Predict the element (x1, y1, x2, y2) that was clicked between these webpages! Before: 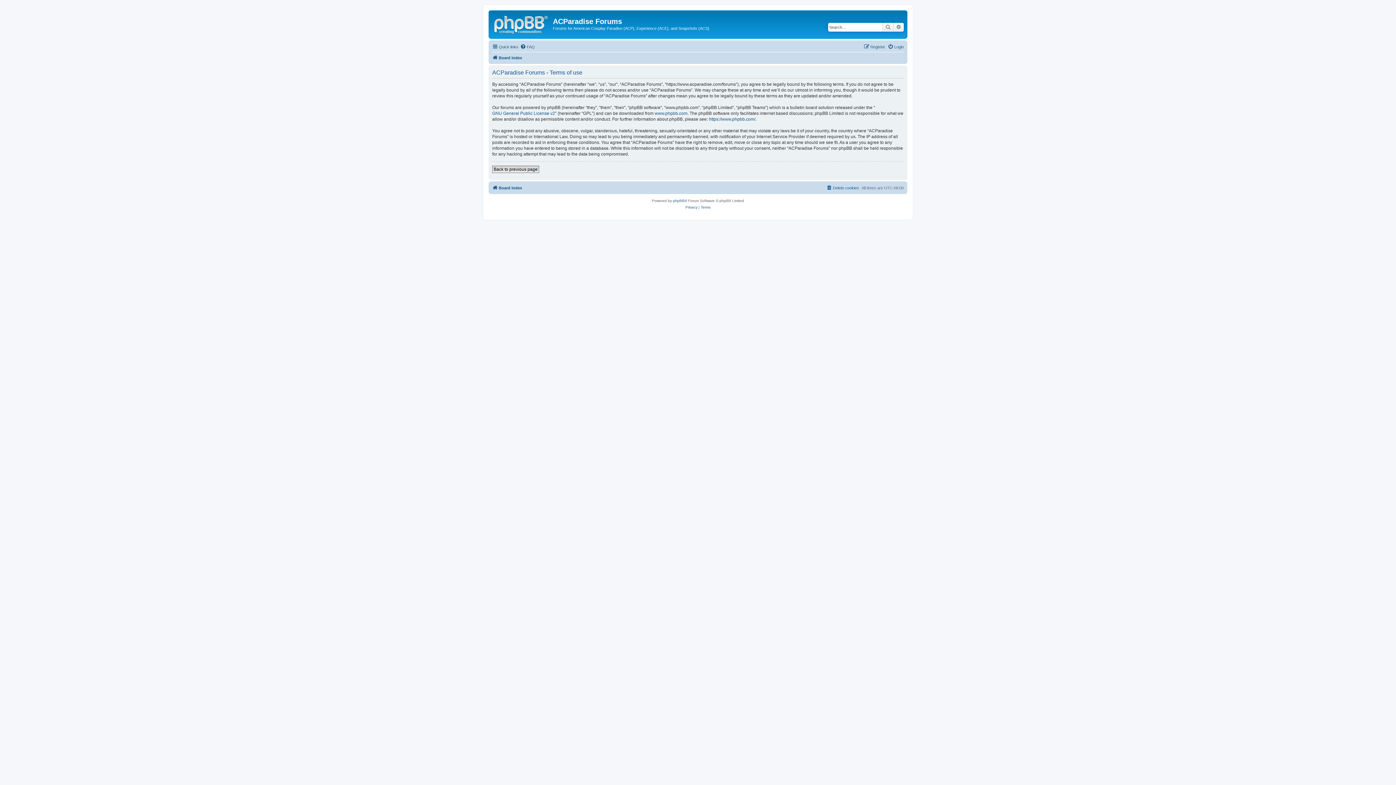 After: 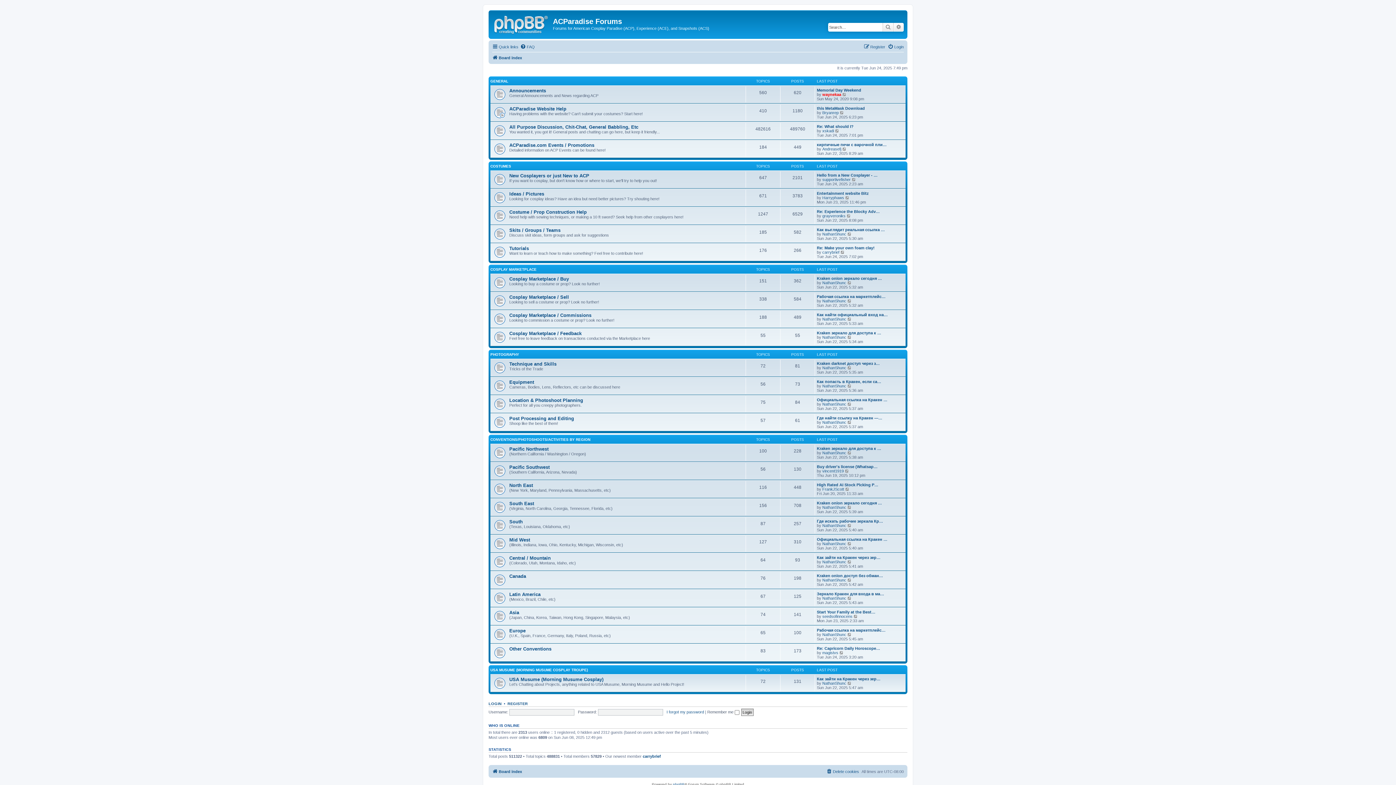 Action: label: Board index bbox: (492, 183, 522, 192)